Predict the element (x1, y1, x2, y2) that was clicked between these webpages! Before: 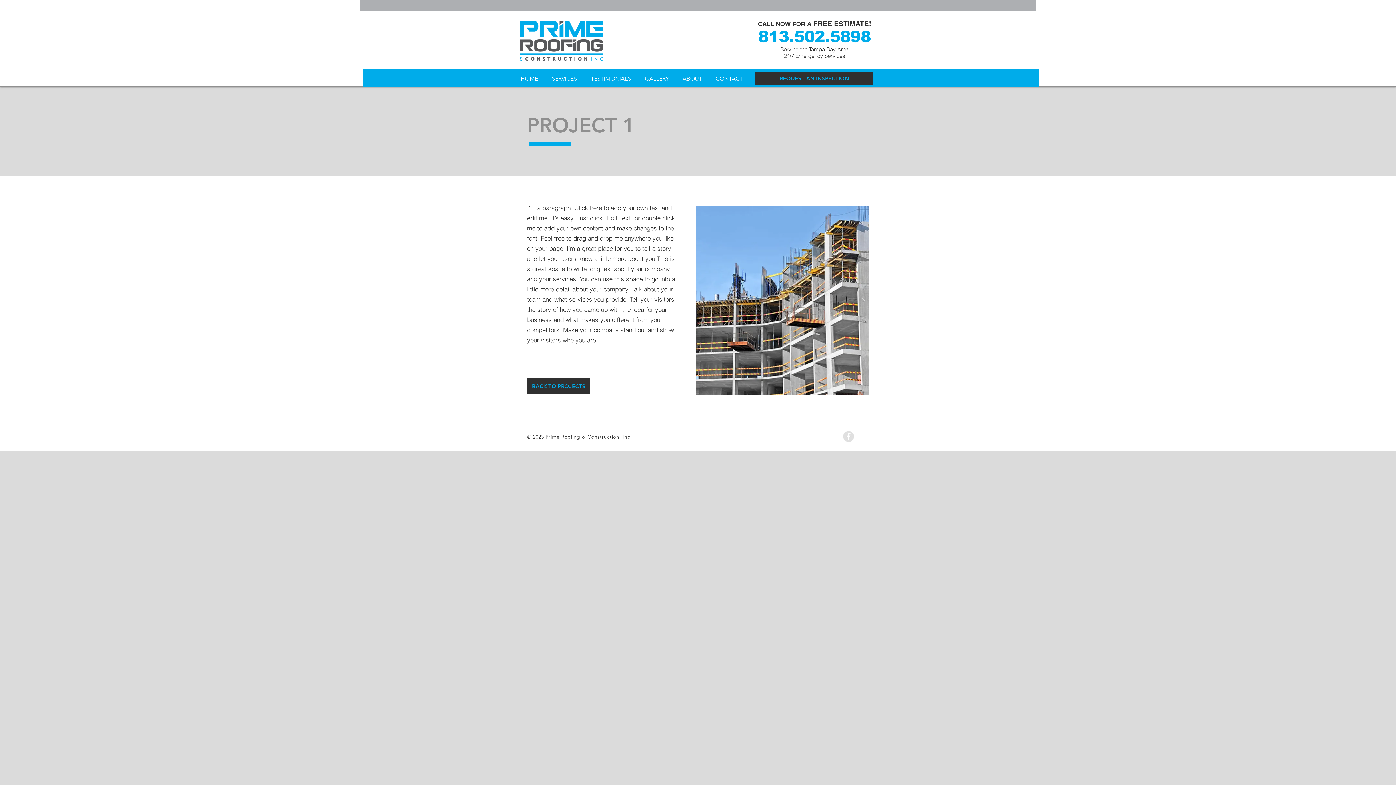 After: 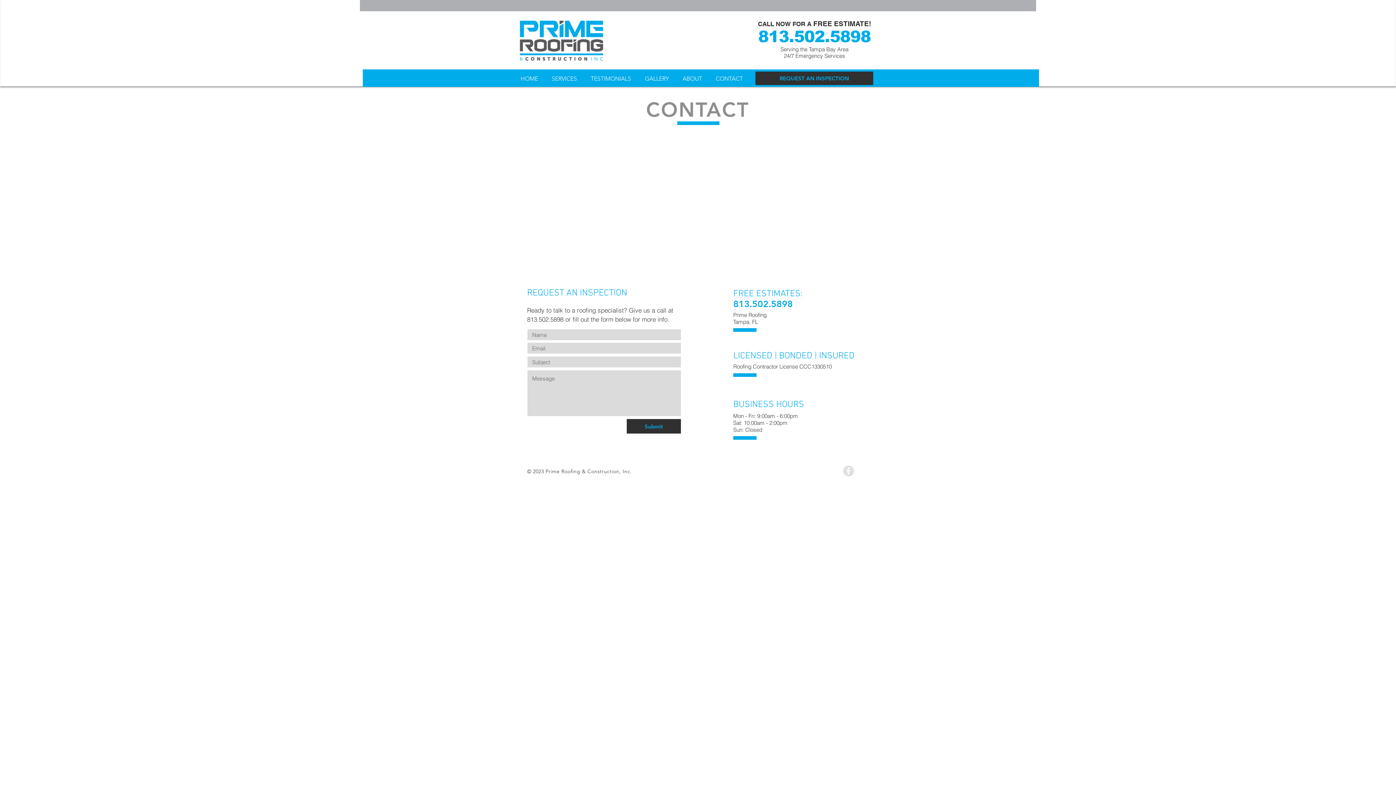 Action: bbox: (709, 72, 749, 85) label: CONTACT